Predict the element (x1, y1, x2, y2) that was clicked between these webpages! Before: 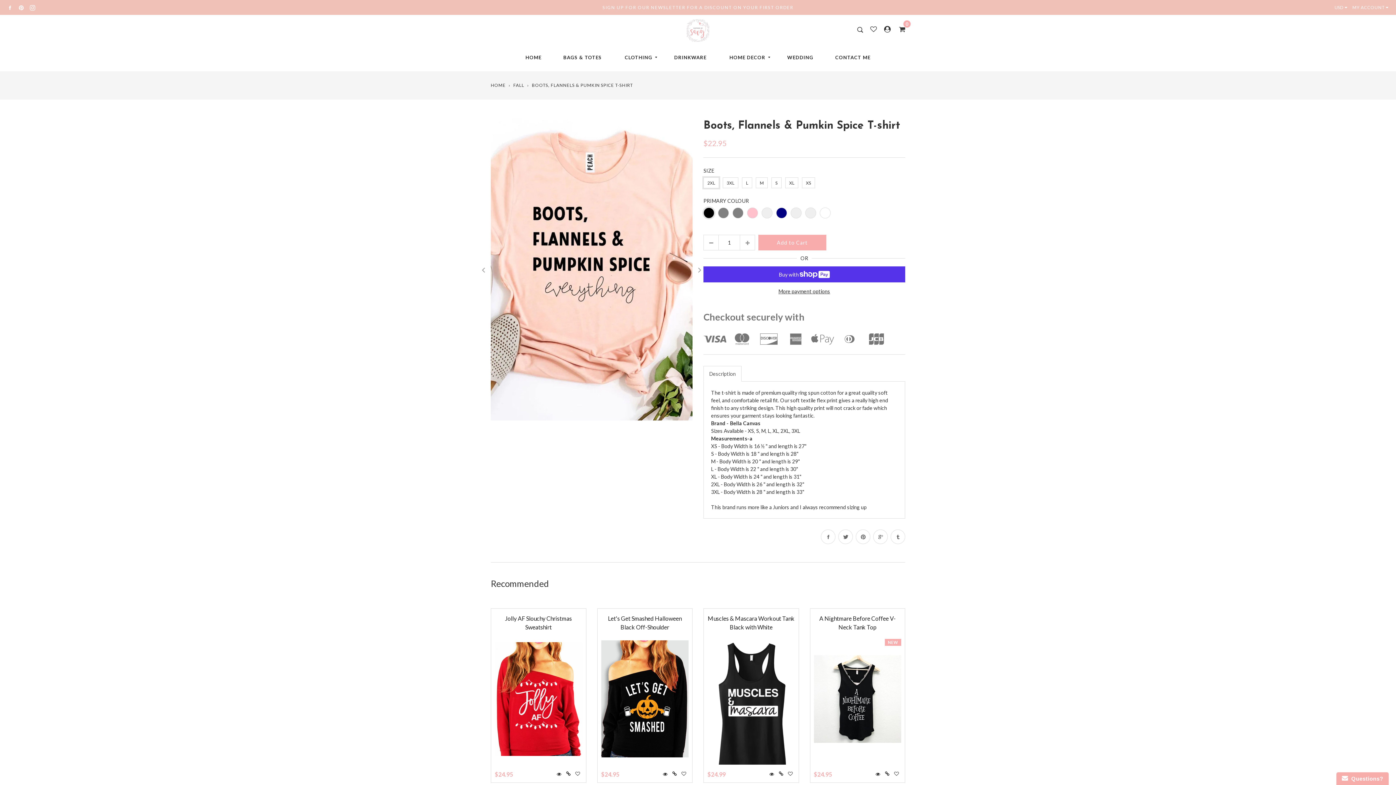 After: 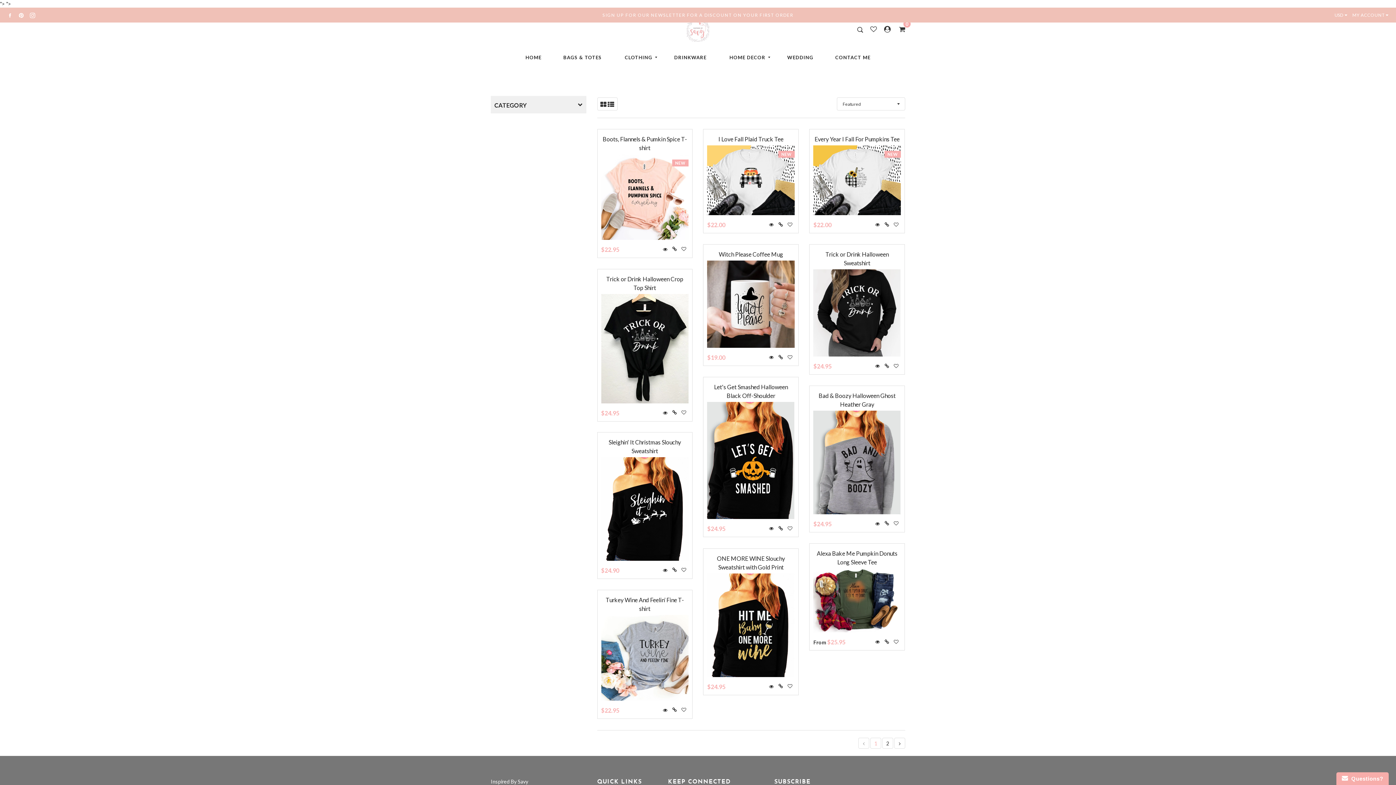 Action: bbox: (513, 82, 524, 88) label: FALL